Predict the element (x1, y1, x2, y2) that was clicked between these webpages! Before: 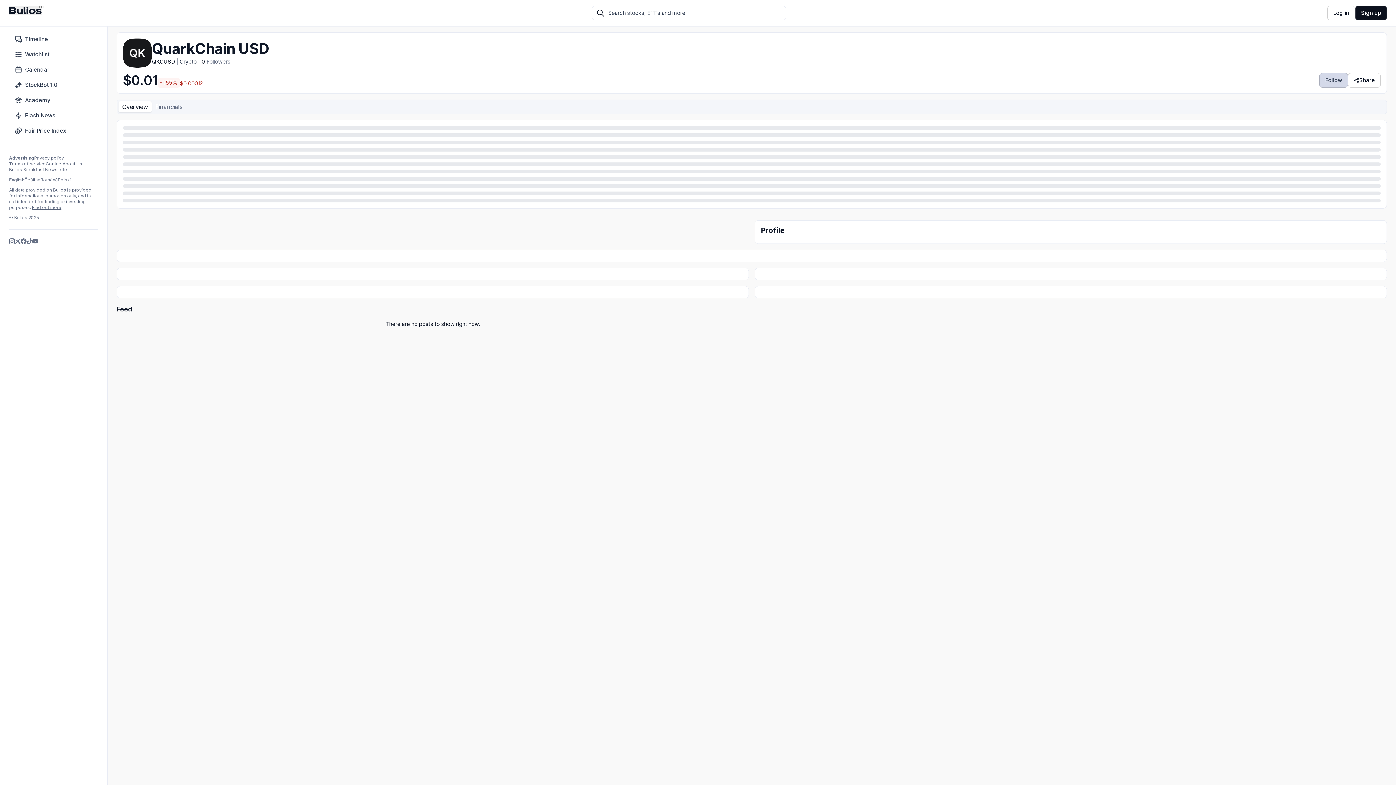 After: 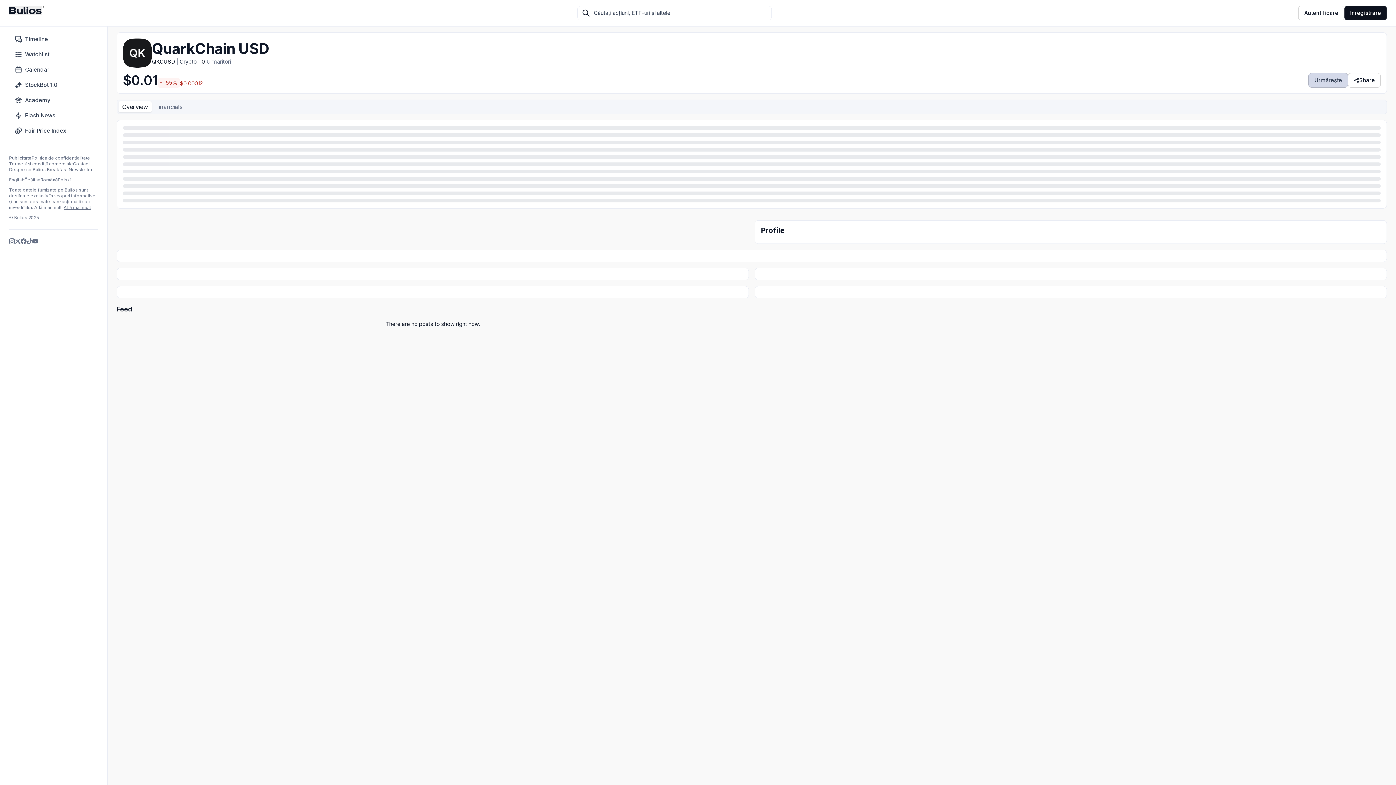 Action: bbox: (40, 177, 57, 182) label: Română